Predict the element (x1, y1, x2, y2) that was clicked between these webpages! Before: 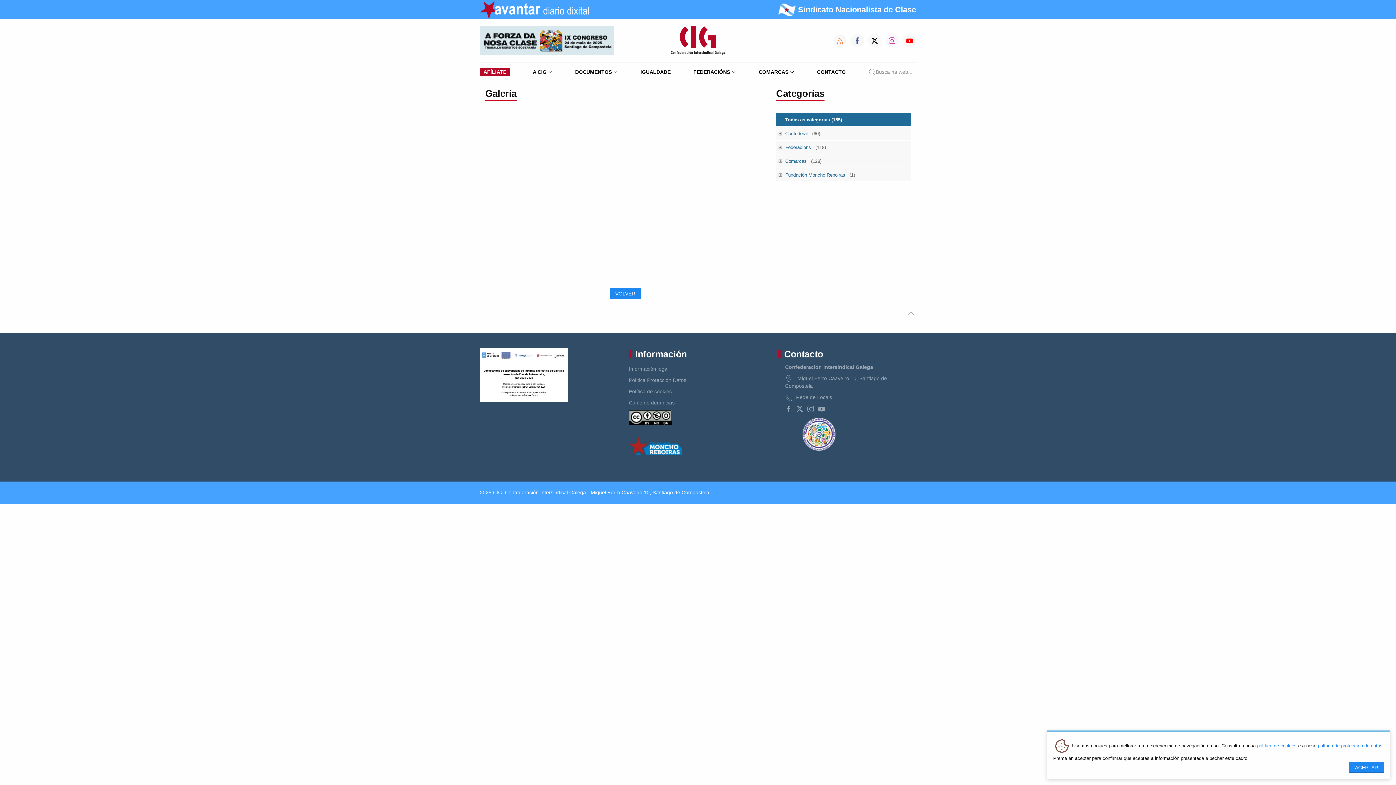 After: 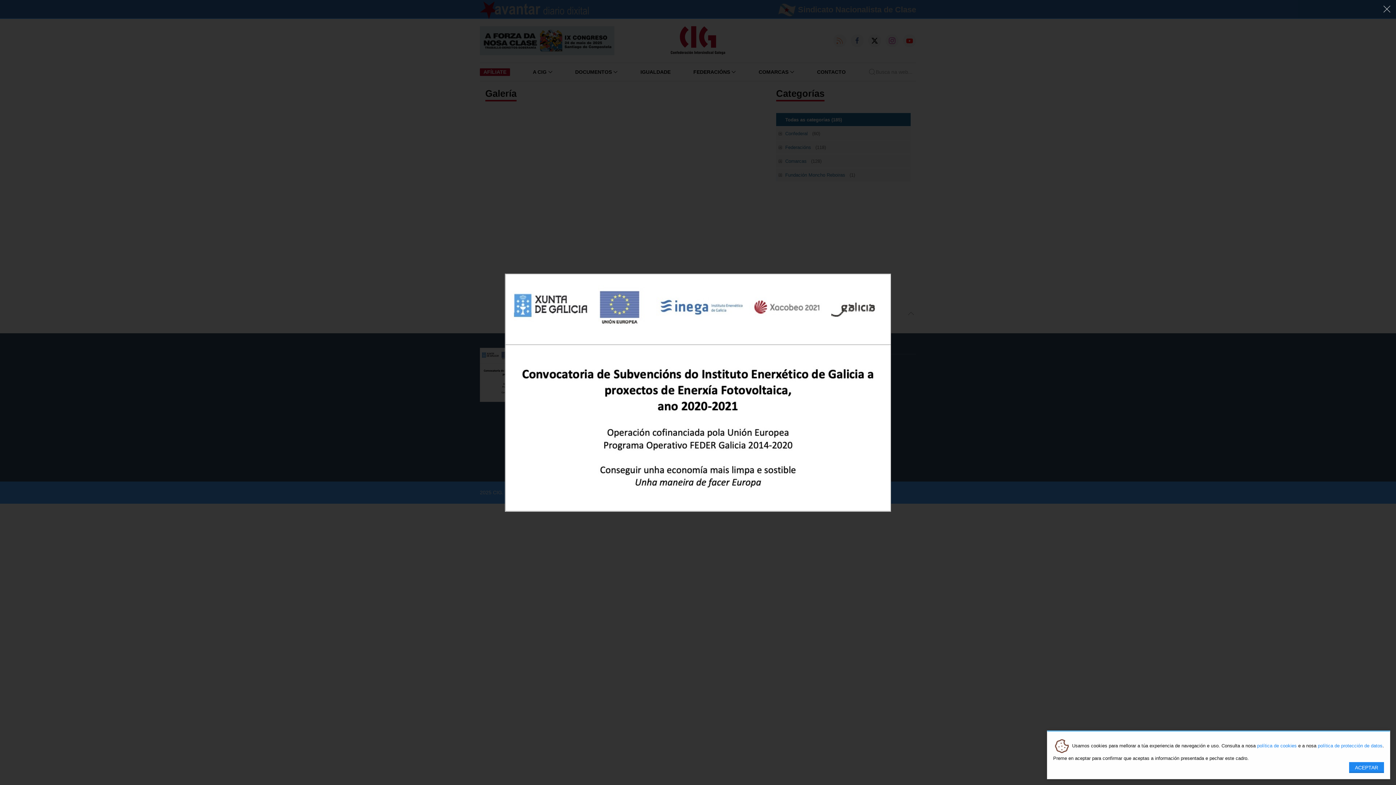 Action: bbox: (480, 372, 568, 377)